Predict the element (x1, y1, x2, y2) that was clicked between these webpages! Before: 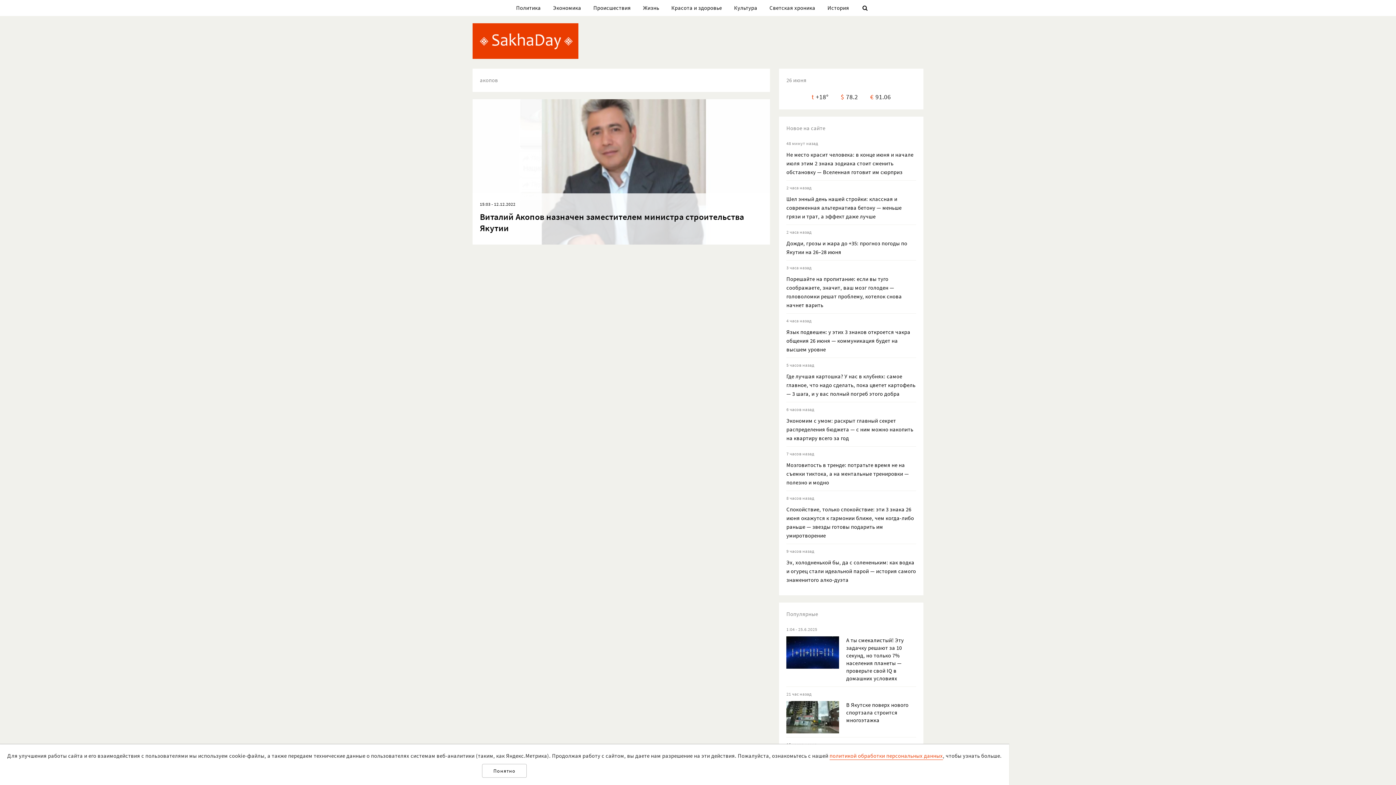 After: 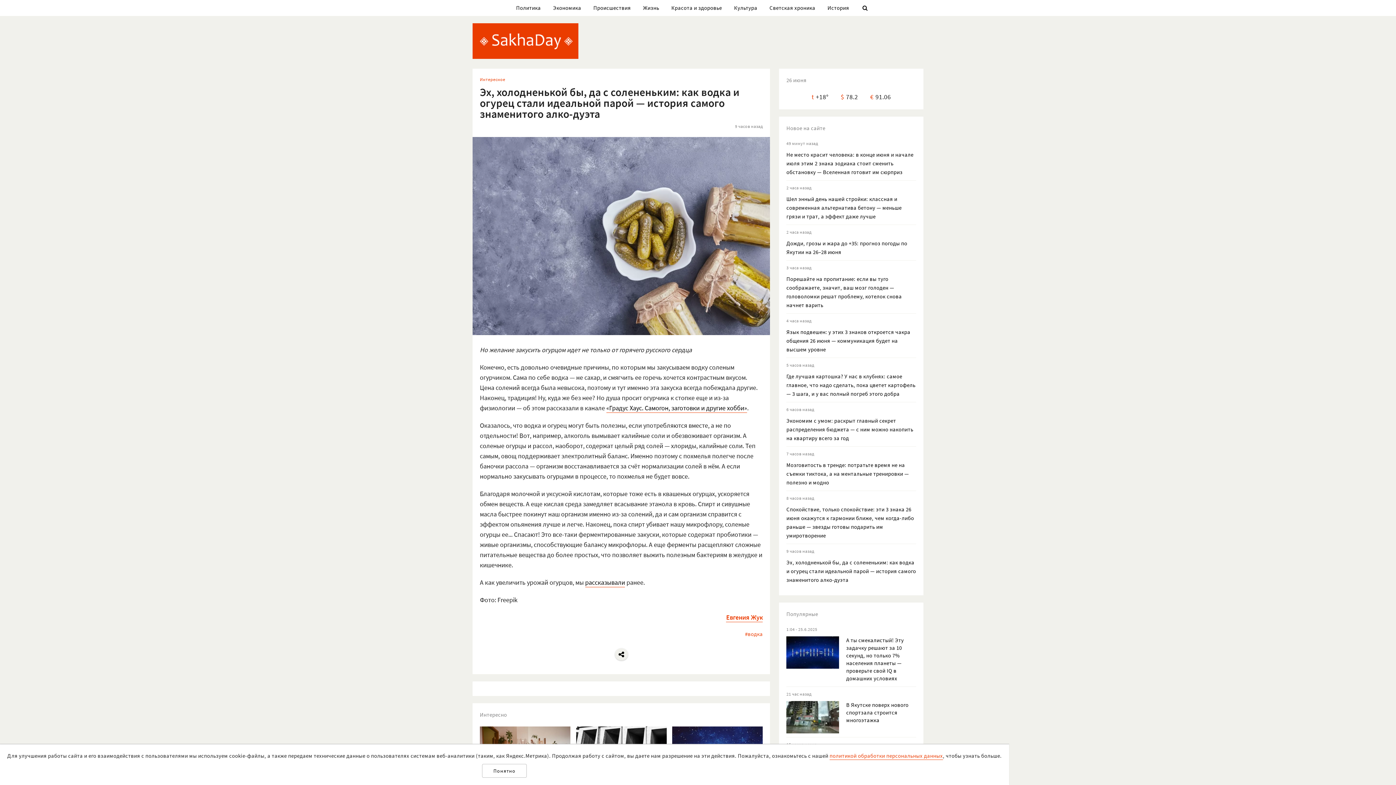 Action: label: Эх, холодненькой бы, да с солененьким: как водка и огурец стали идеальной парой — история самого знаменитого алко-дуэта bbox: (786, 559, 916, 583)